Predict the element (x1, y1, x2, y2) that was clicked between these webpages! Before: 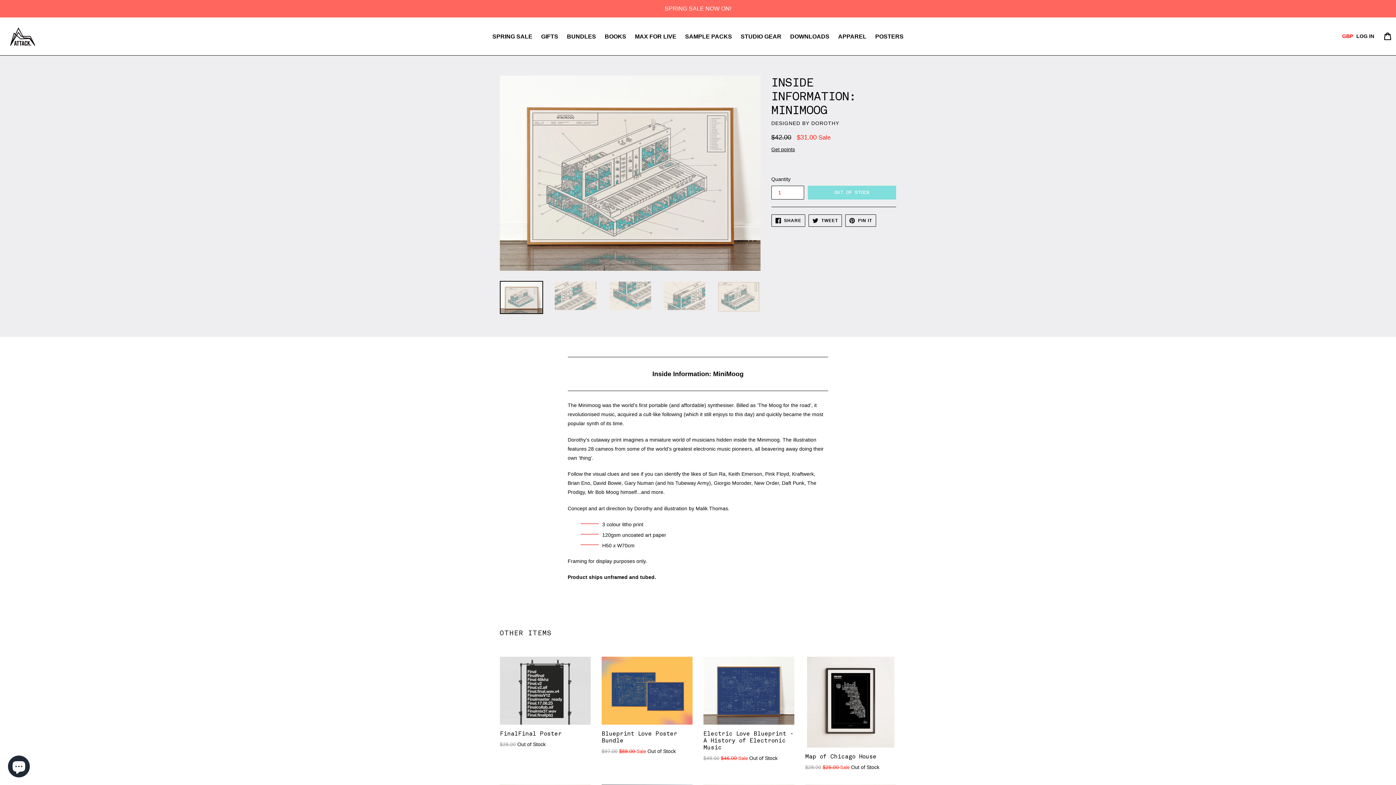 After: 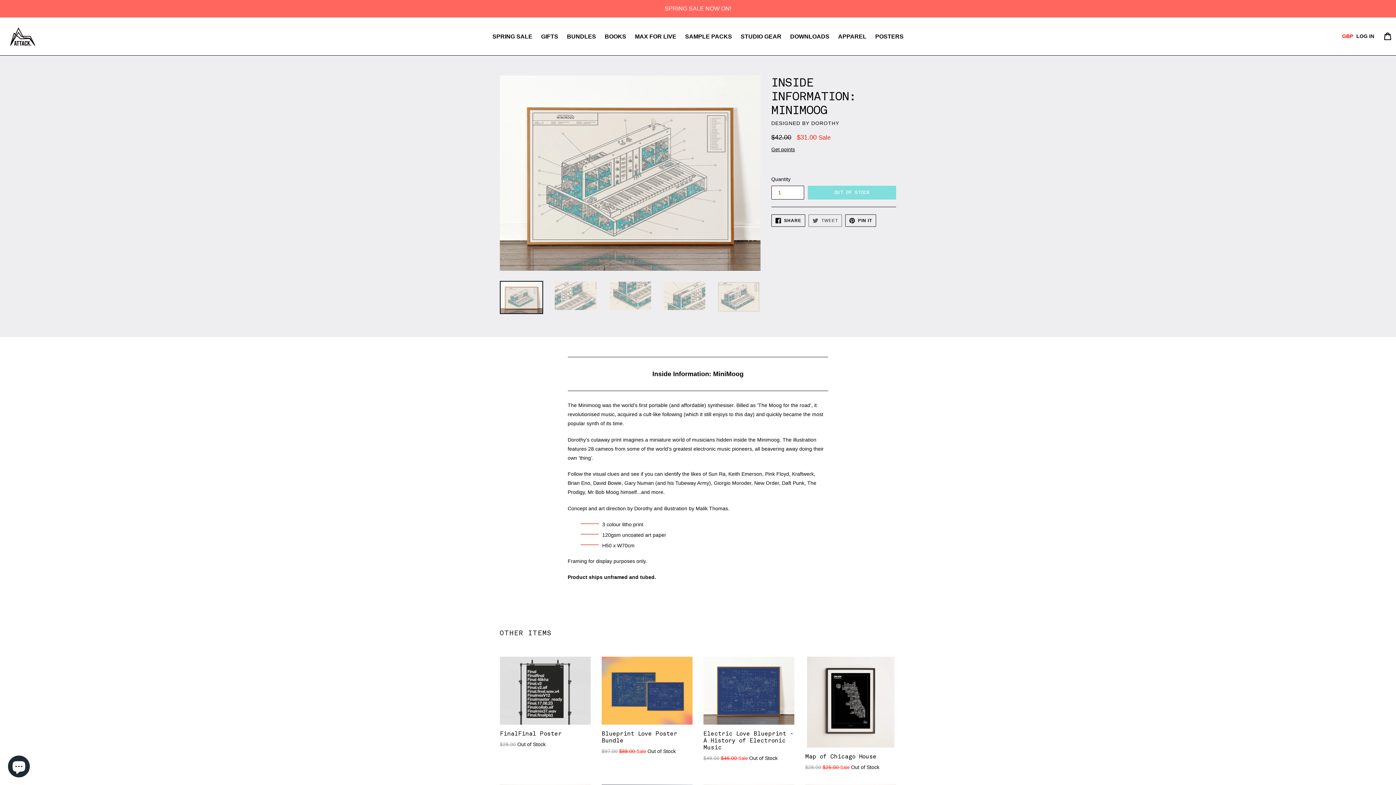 Action: bbox: (808, 214, 842, 226) label:  TWEET
TWEET ON TWITTER